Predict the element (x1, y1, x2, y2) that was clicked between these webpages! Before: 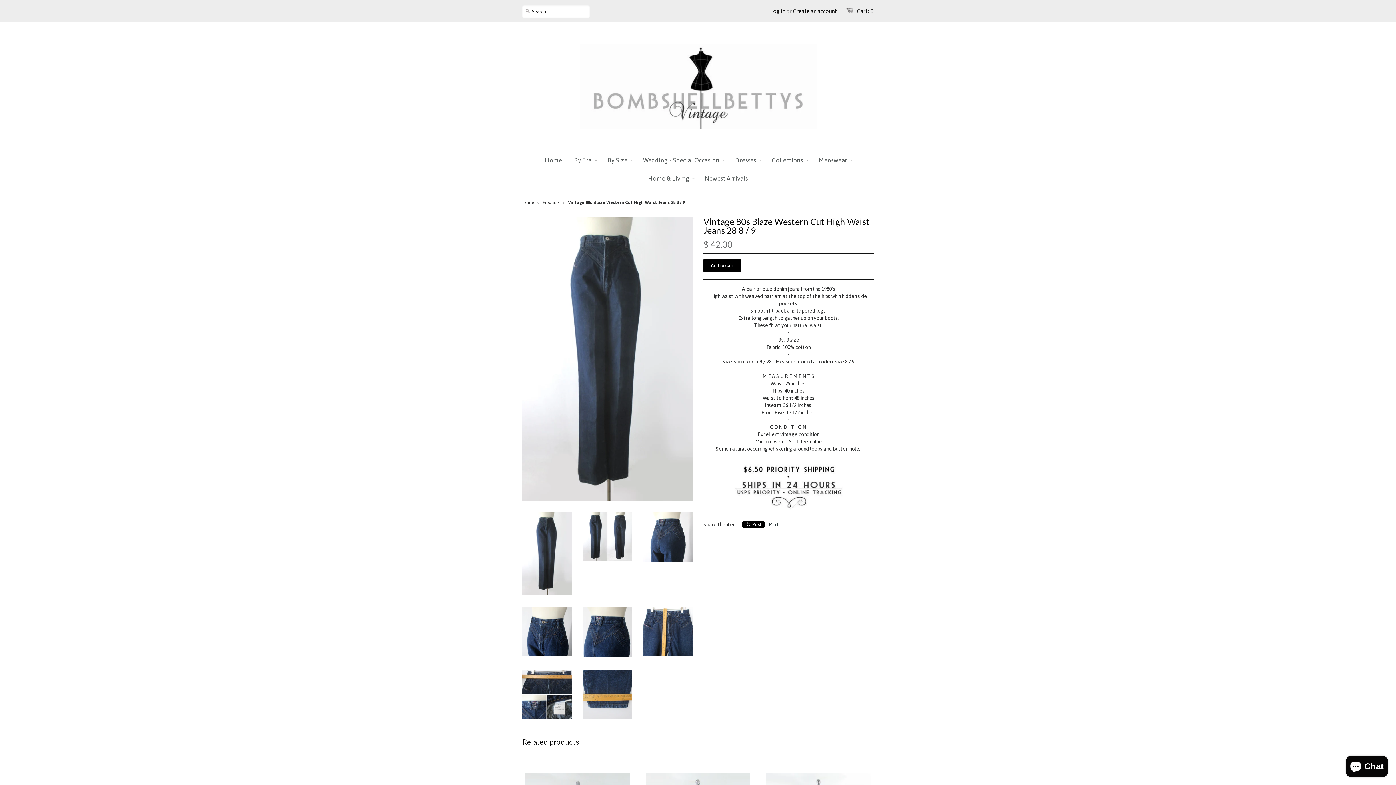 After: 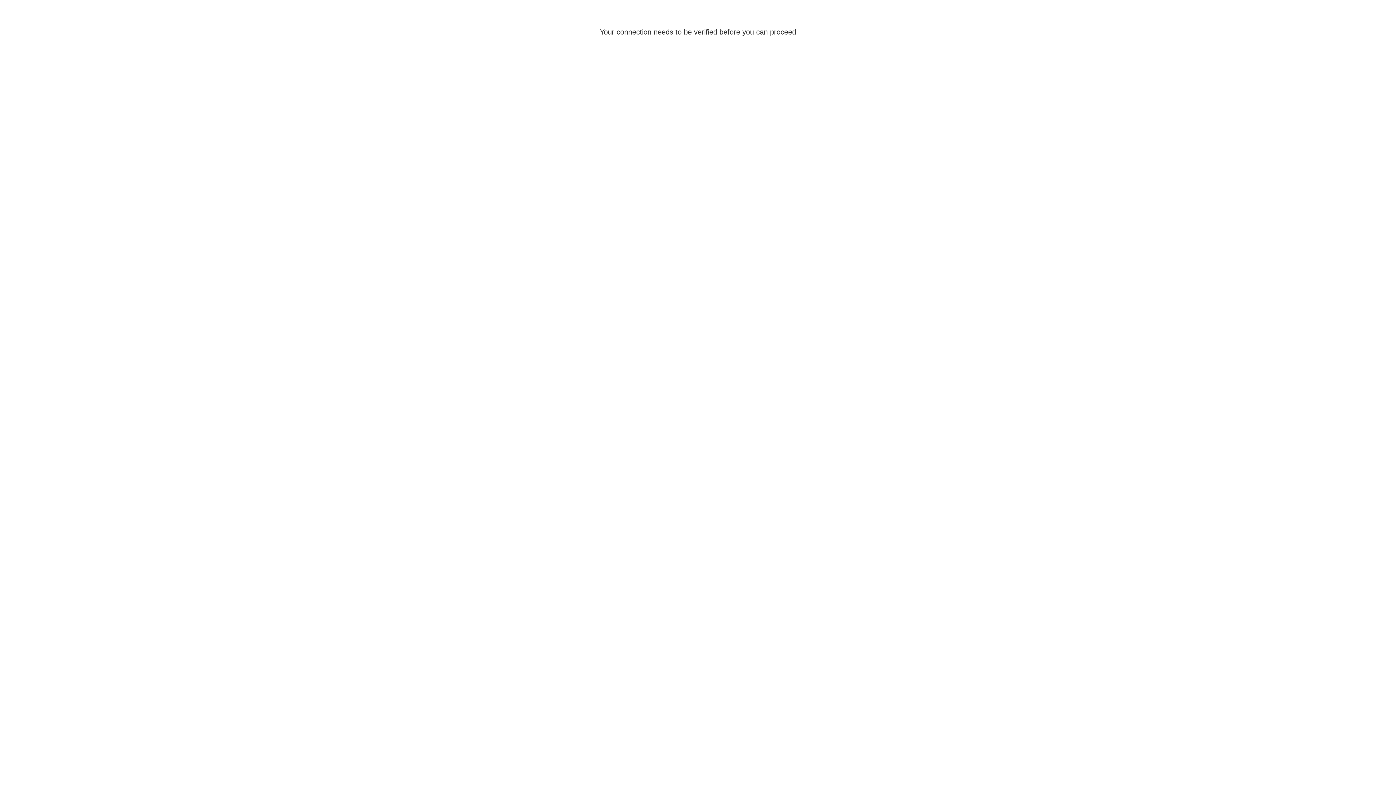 Action: bbox: (642, 169, 694, 187) label: Home & Living